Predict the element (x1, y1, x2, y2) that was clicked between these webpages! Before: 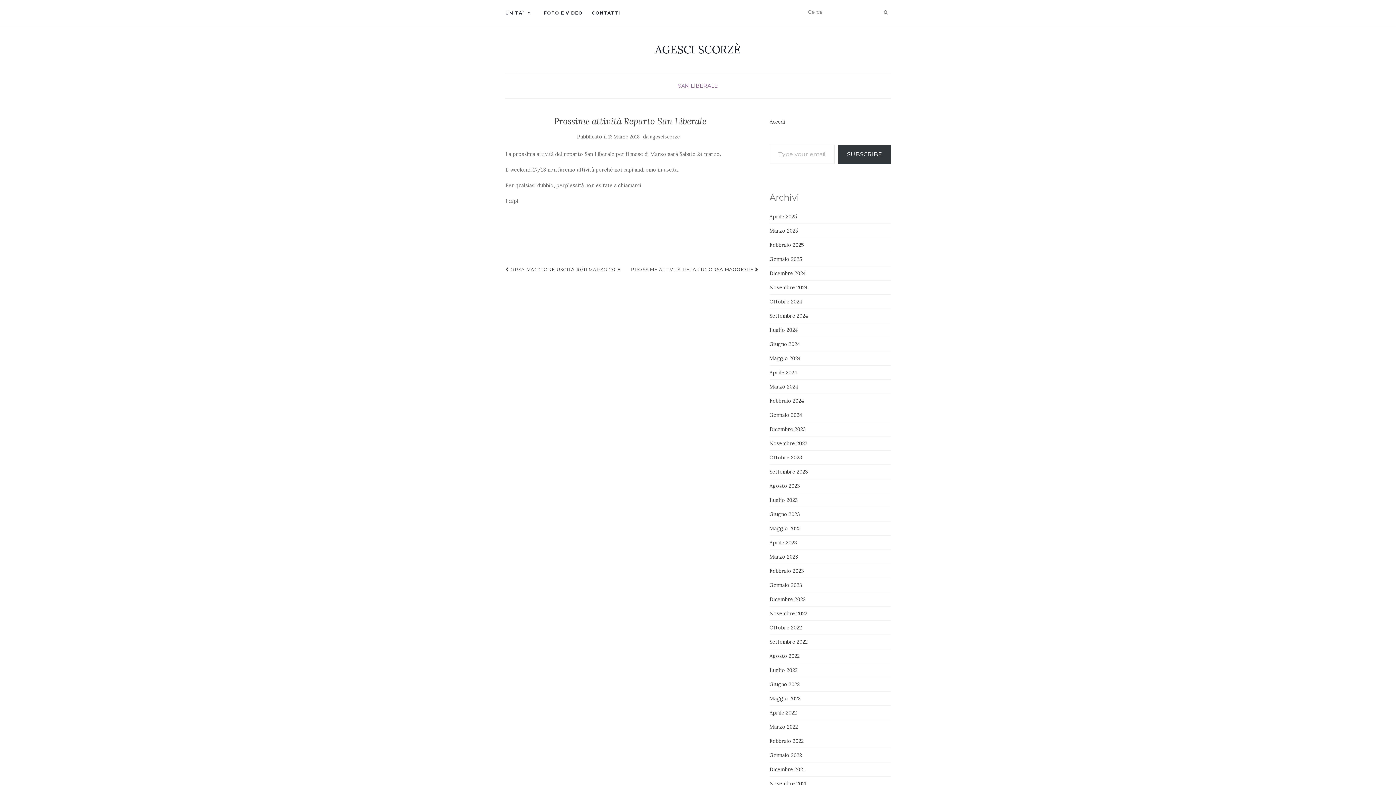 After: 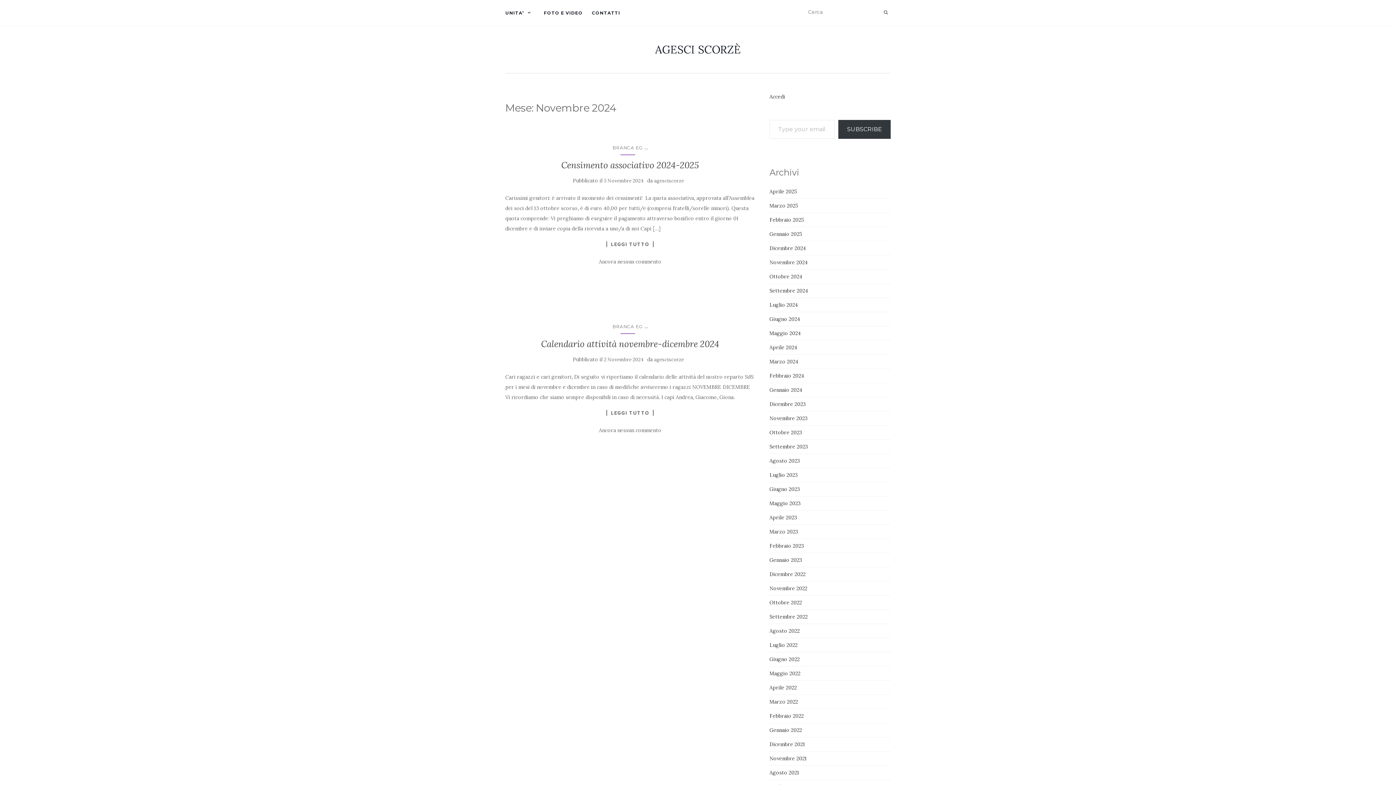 Action: bbox: (769, 284, 807, 290) label: Novembre 2024